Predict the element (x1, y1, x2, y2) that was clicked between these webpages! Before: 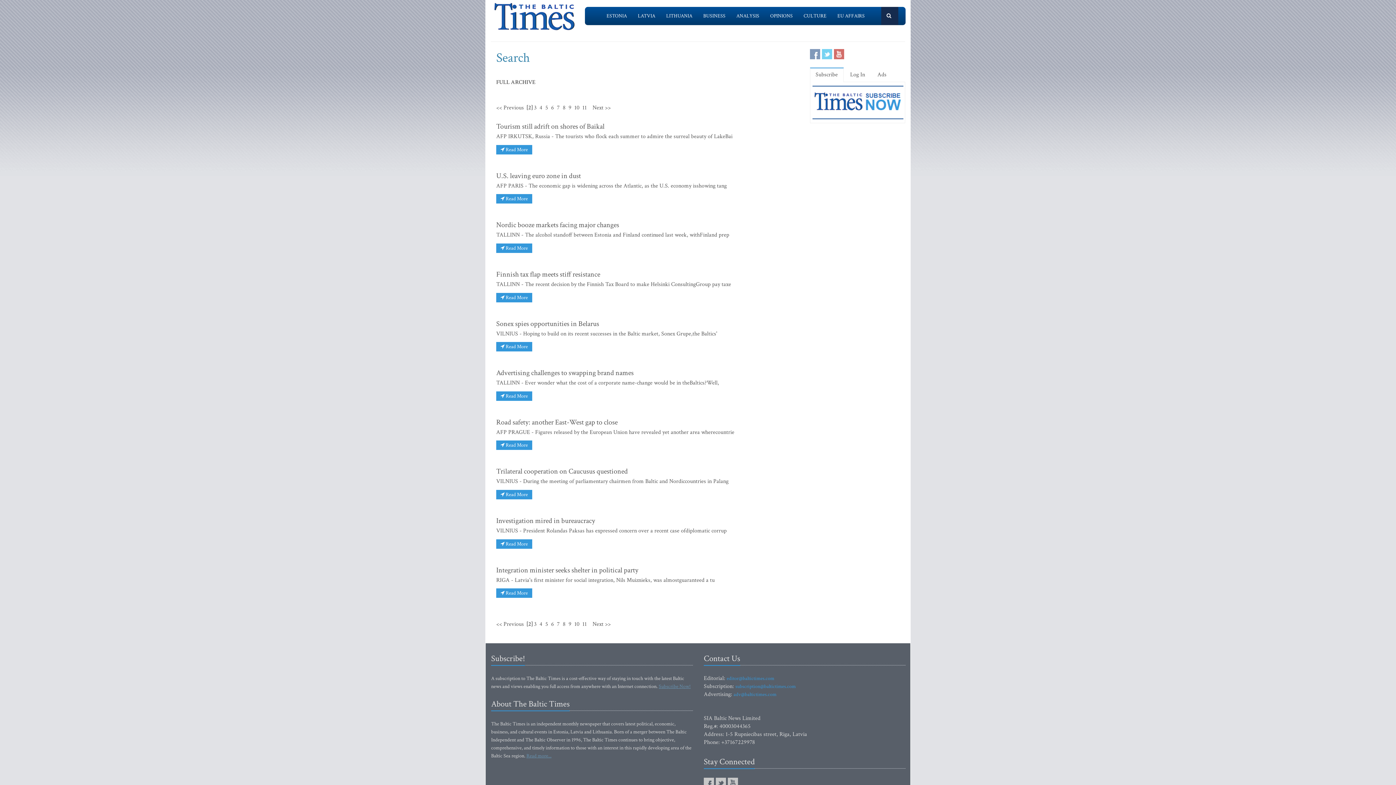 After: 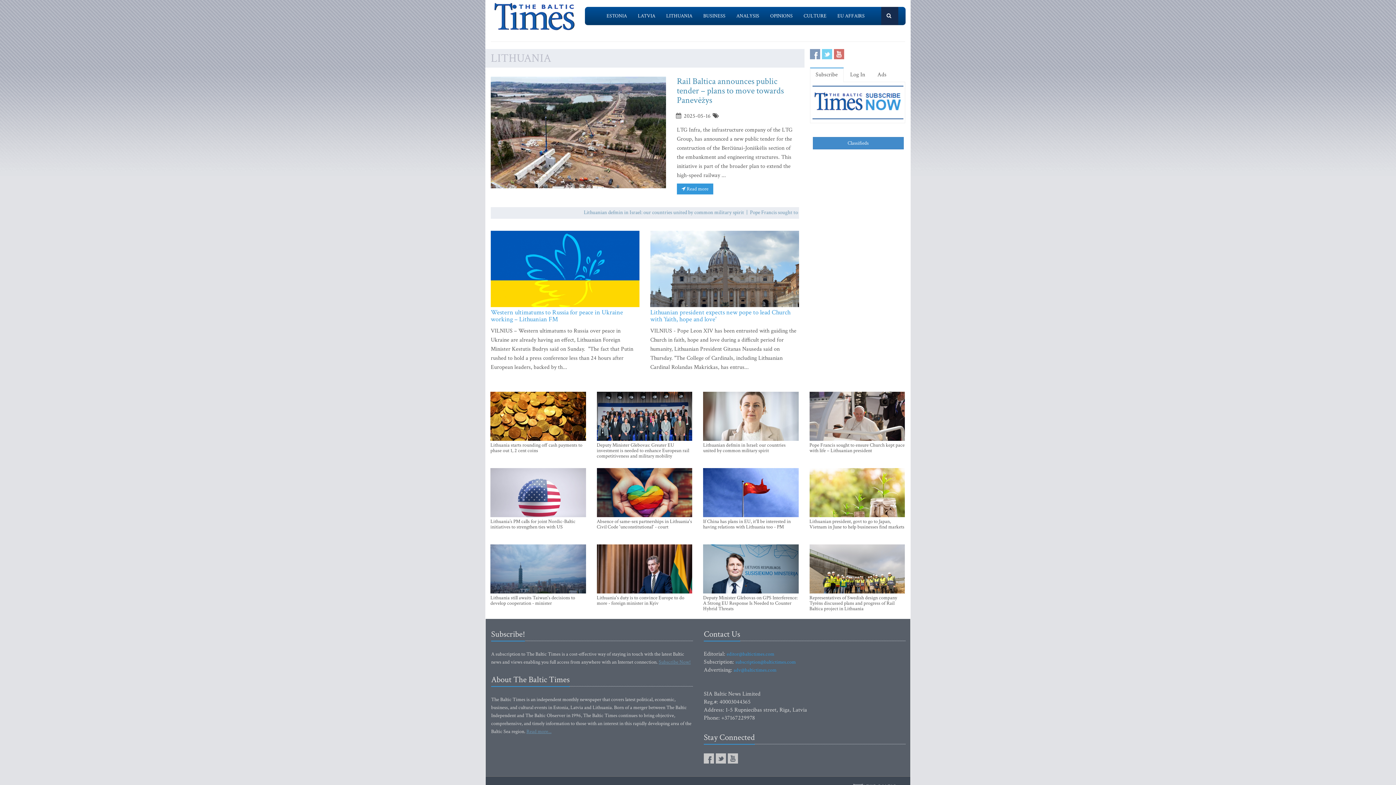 Action: label: LITHUANIA bbox: (660, 6, 698, 25)